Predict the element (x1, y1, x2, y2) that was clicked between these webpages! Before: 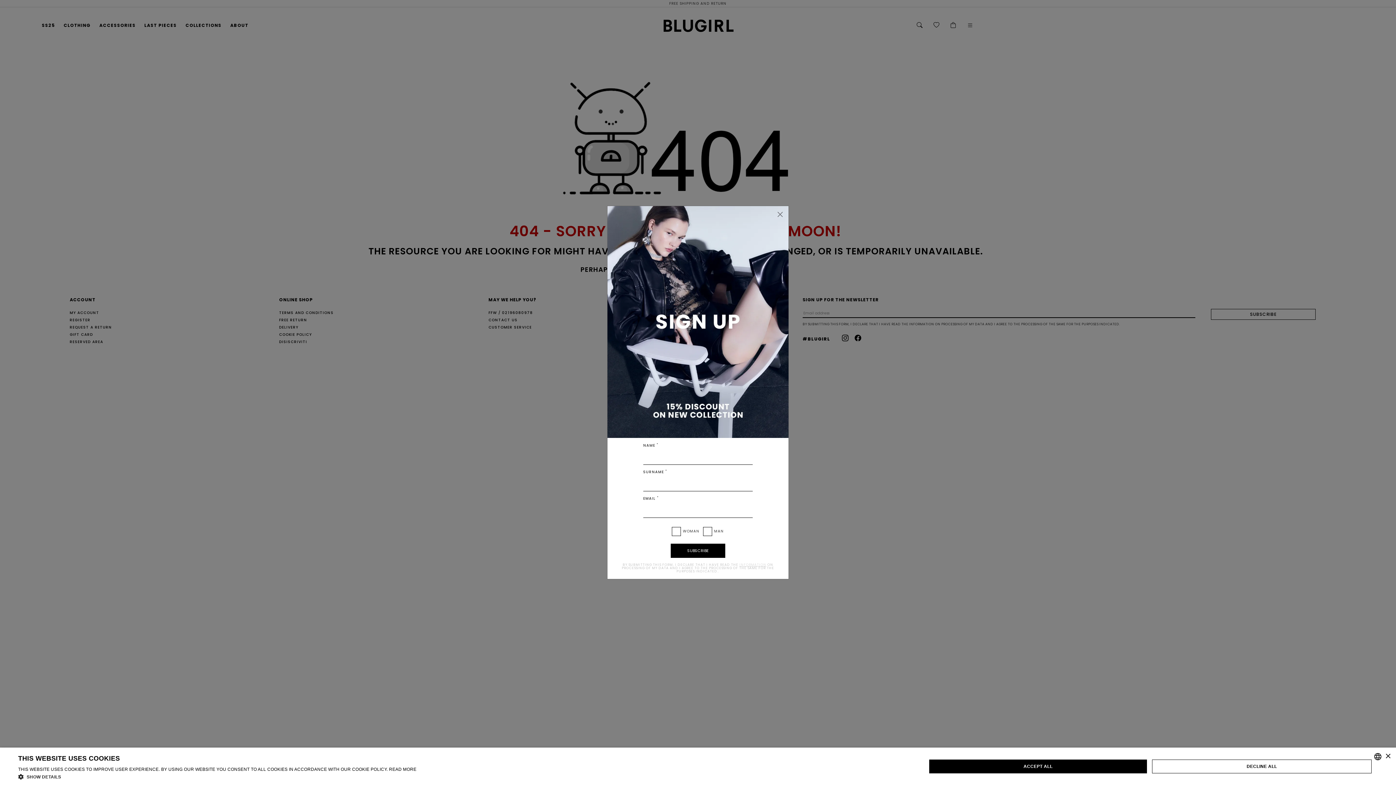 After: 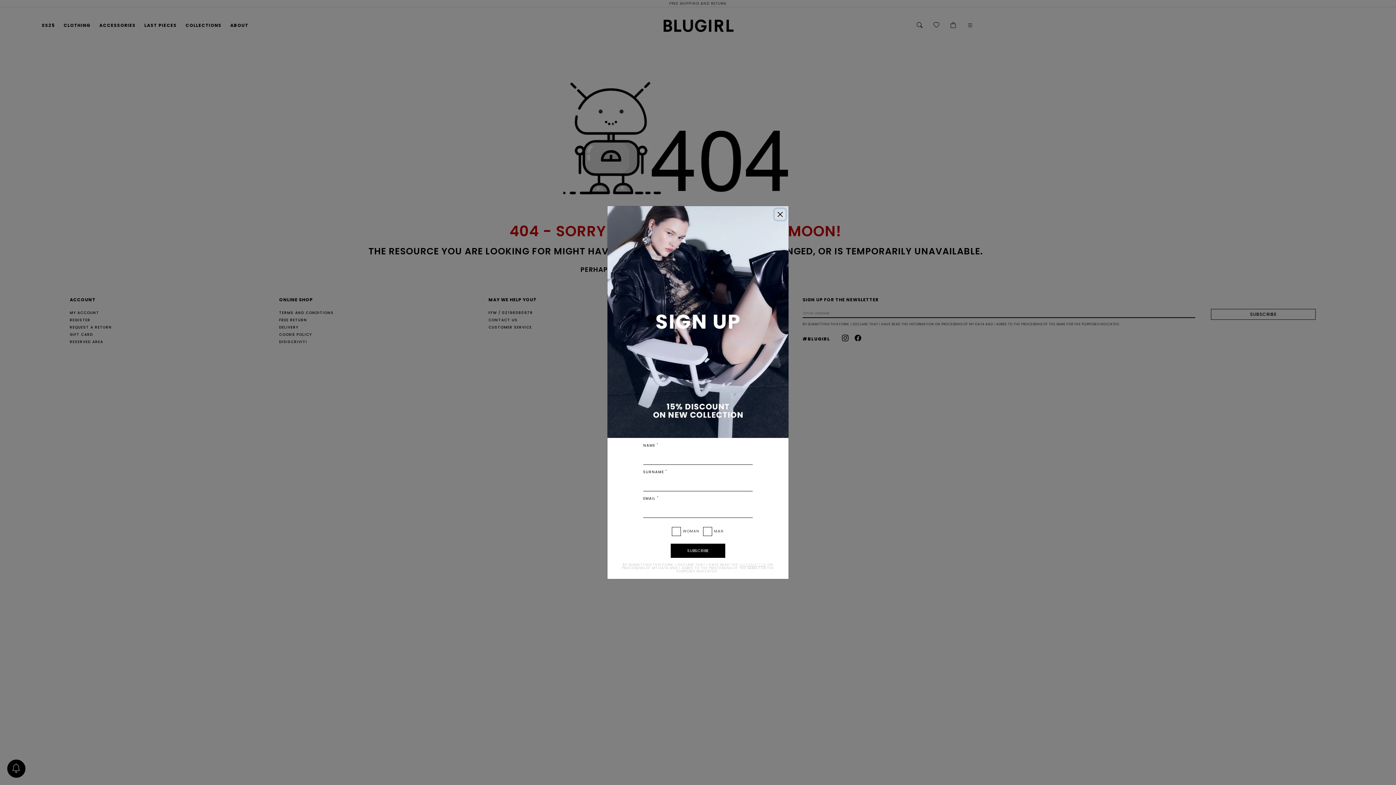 Action: bbox: (1152, 759, 1372, 773) label: DECLINE ALL